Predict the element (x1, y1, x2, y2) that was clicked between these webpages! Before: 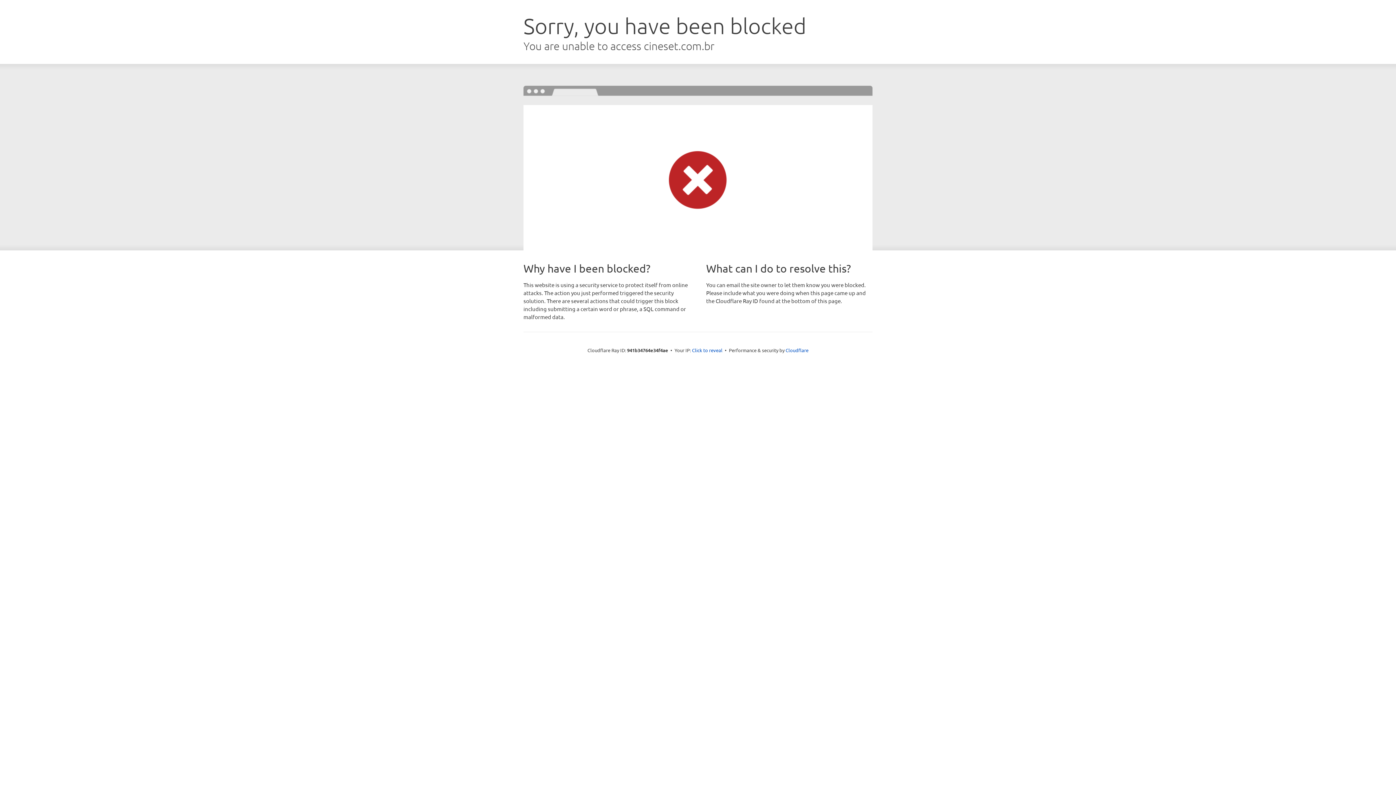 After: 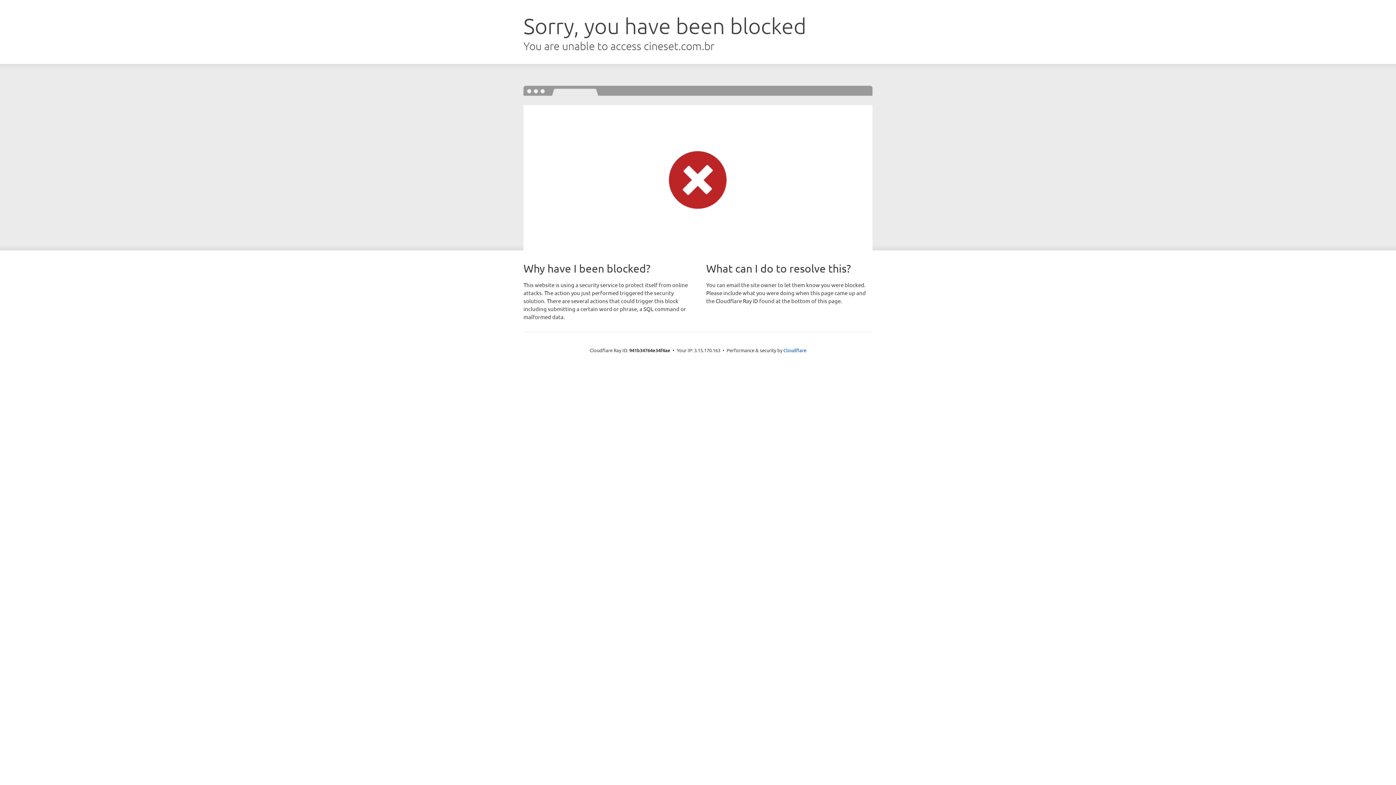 Action: label: Click to reveal bbox: (692, 346, 722, 353)